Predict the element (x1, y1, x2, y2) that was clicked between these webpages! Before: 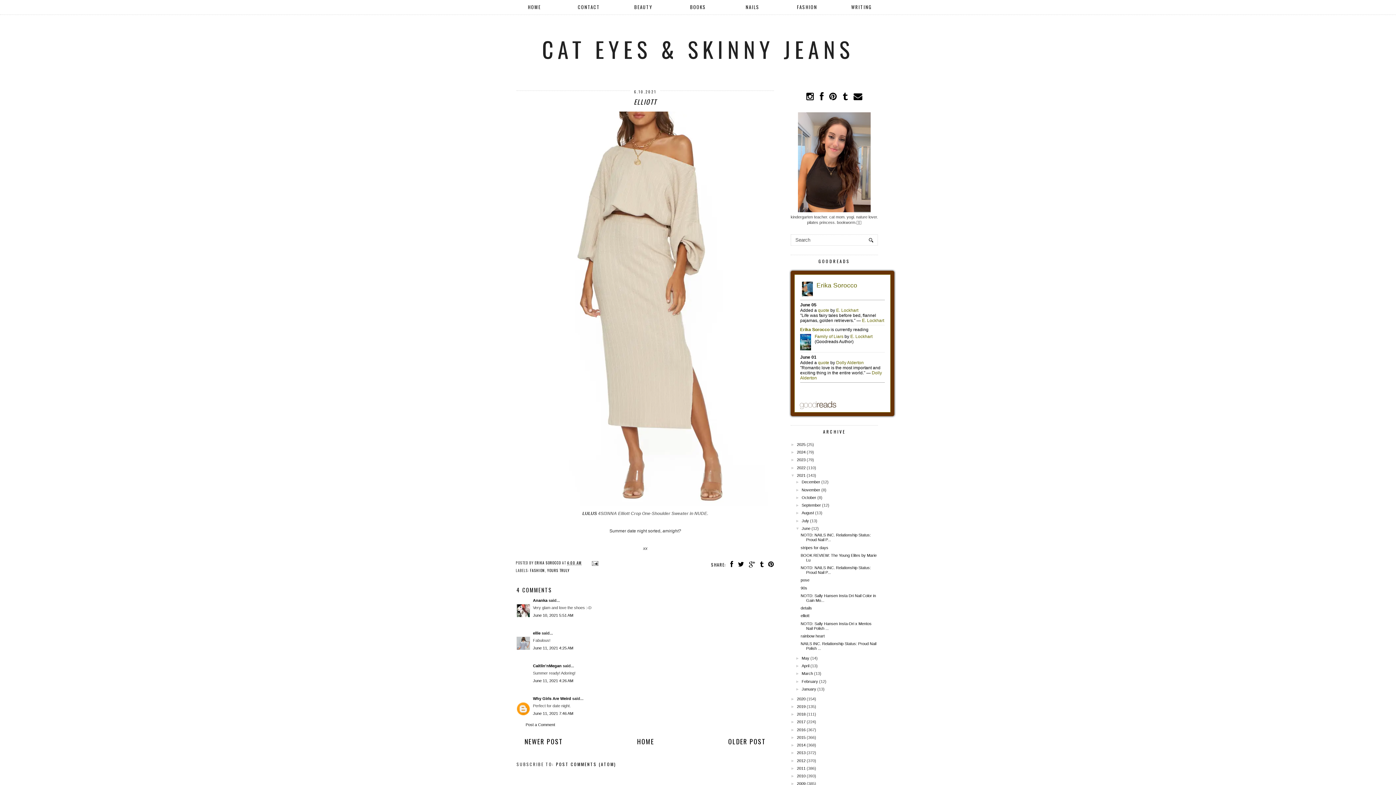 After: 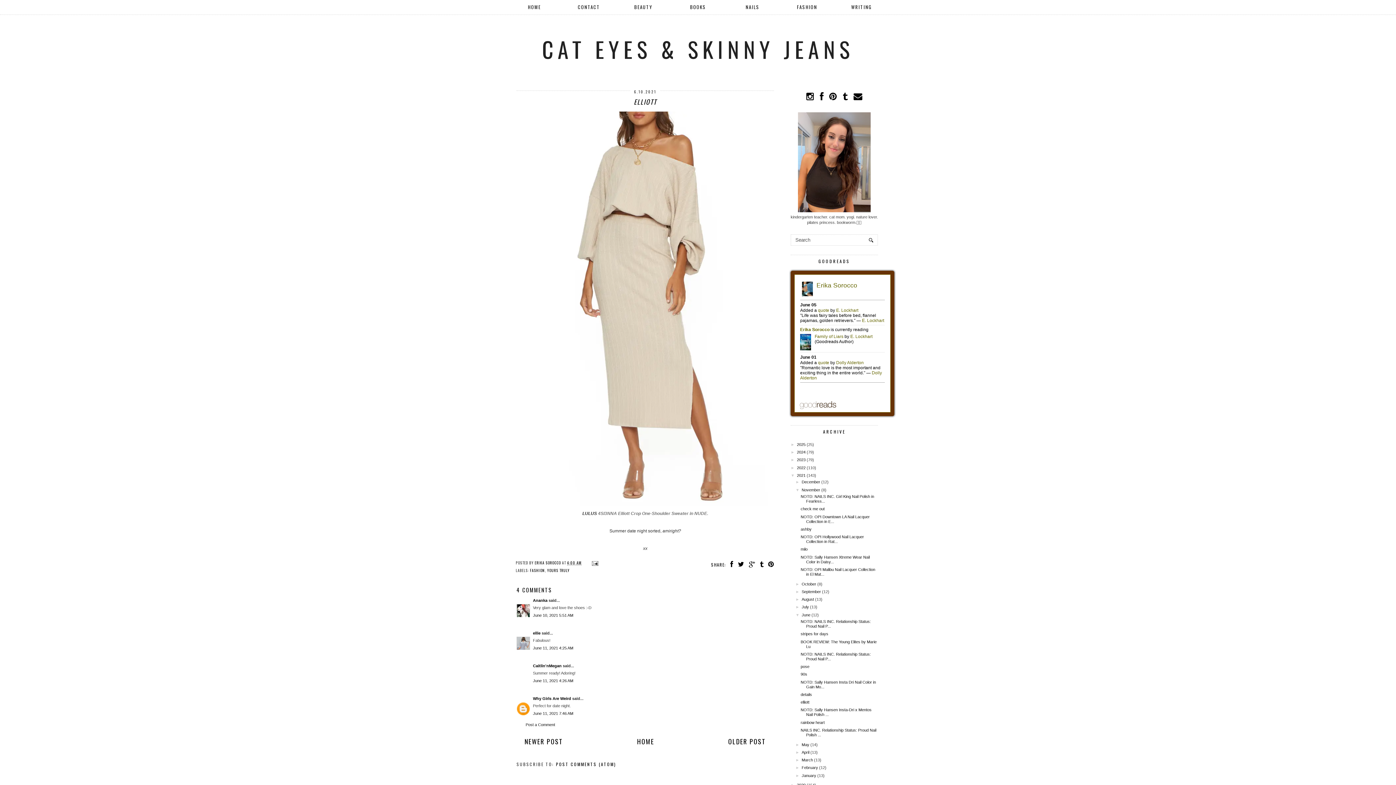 Action: bbox: (795, 487, 801, 492) label: ►  